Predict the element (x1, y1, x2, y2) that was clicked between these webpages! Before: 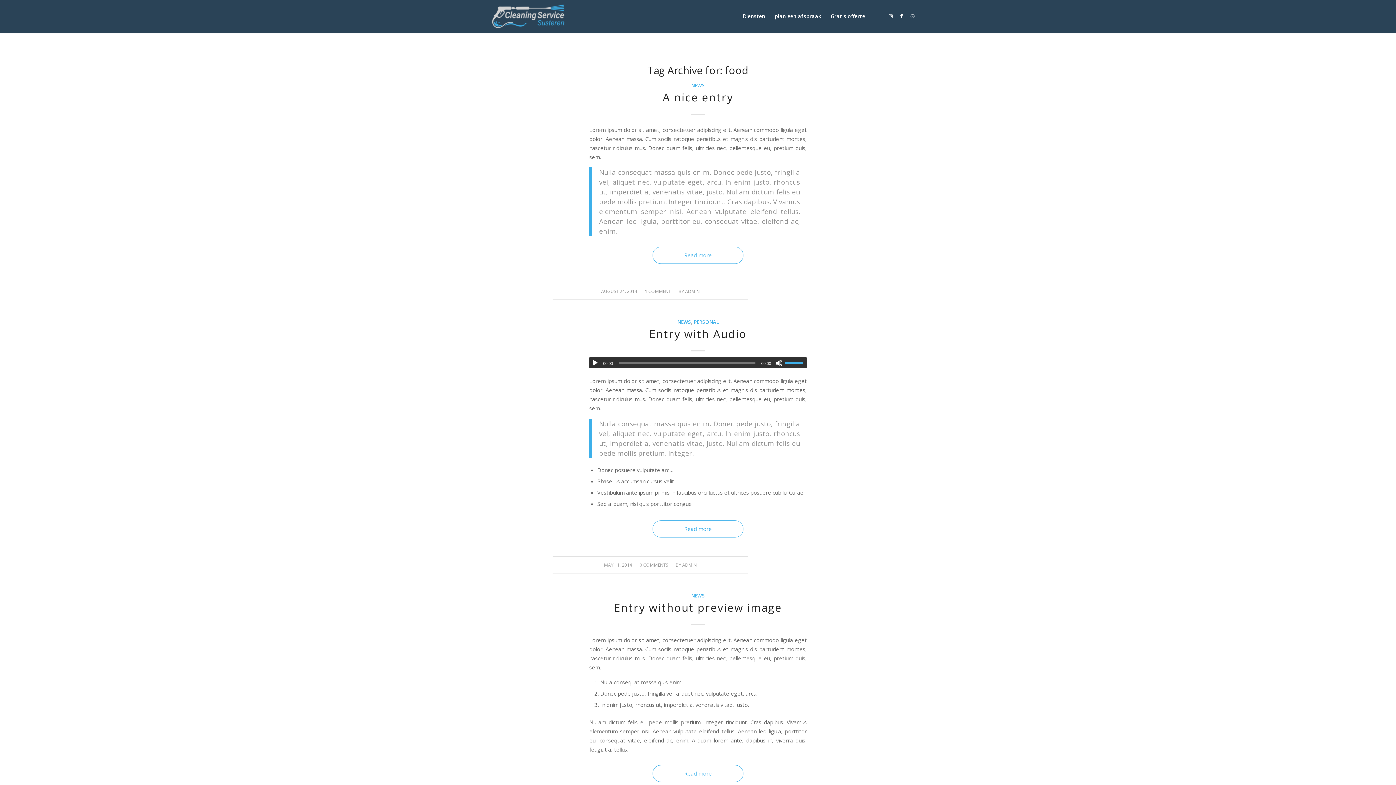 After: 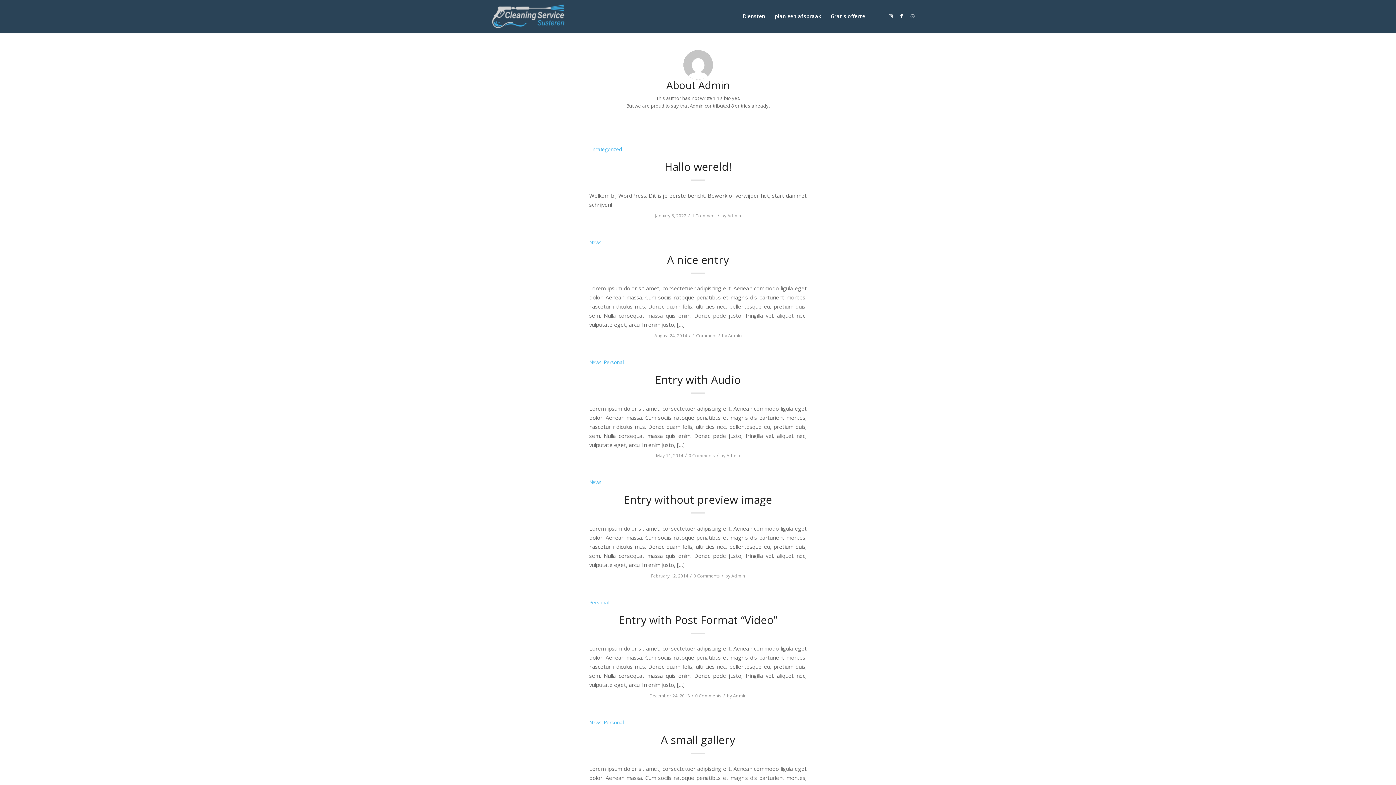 Action: label: ADMIN bbox: (685, 288, 699, 294)